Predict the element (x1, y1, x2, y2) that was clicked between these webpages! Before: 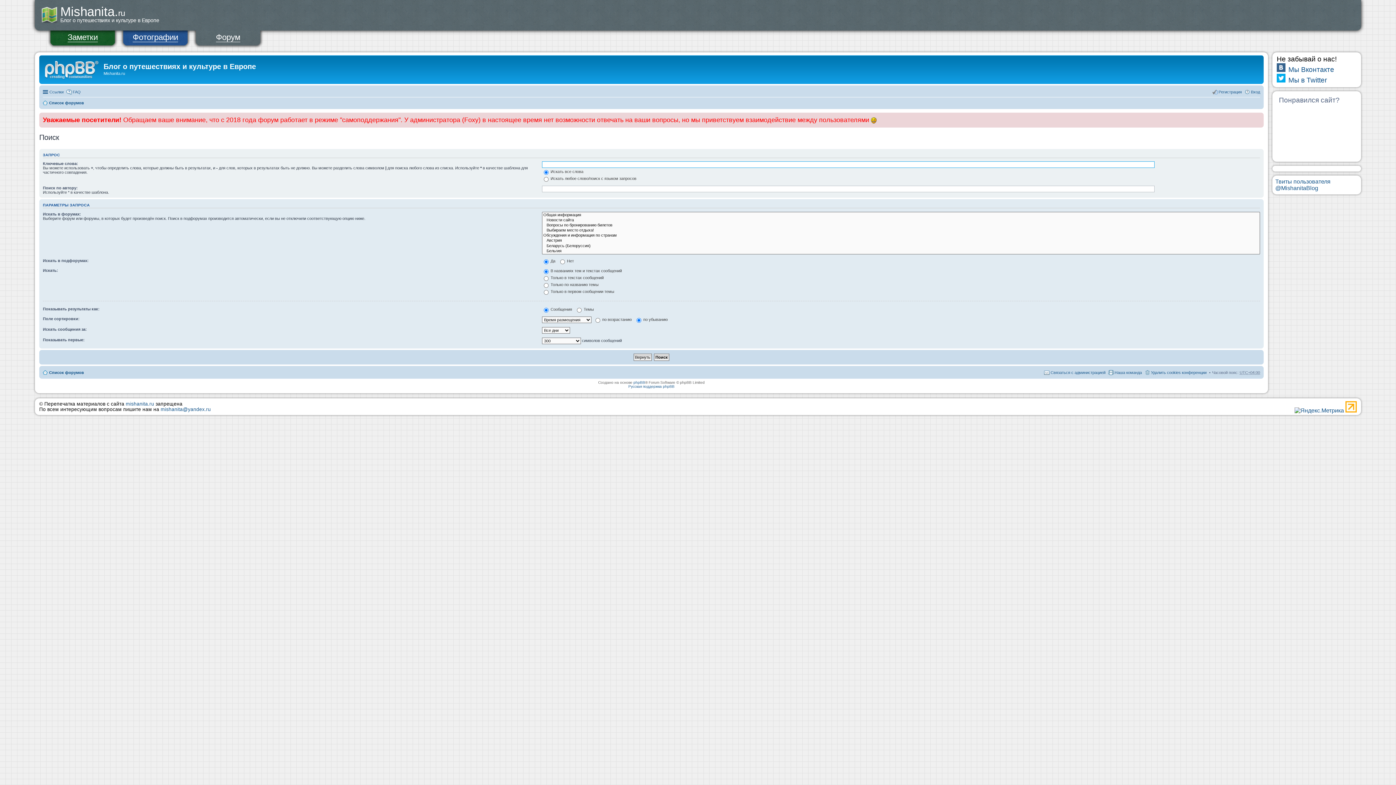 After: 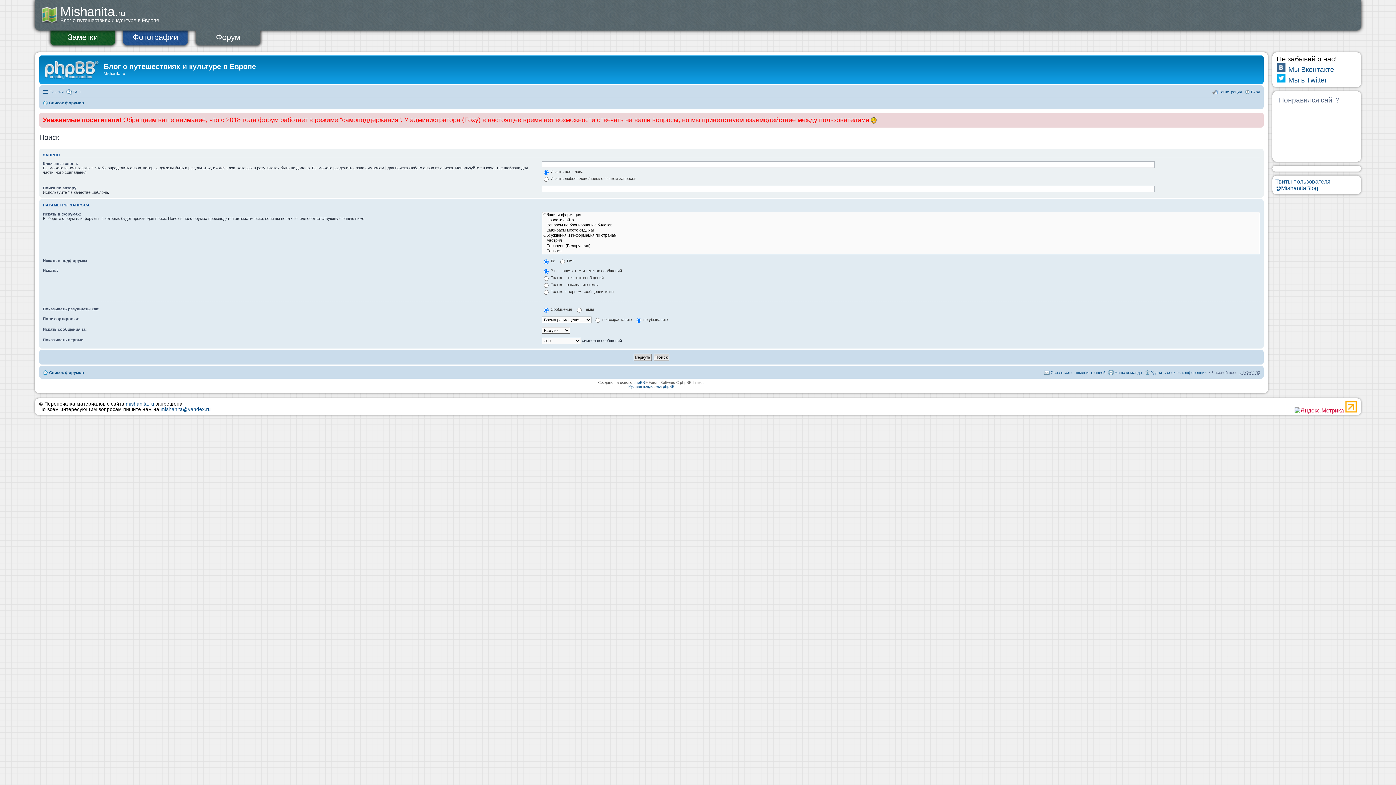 Action: bbox: (1294, 407, 1344, 413)